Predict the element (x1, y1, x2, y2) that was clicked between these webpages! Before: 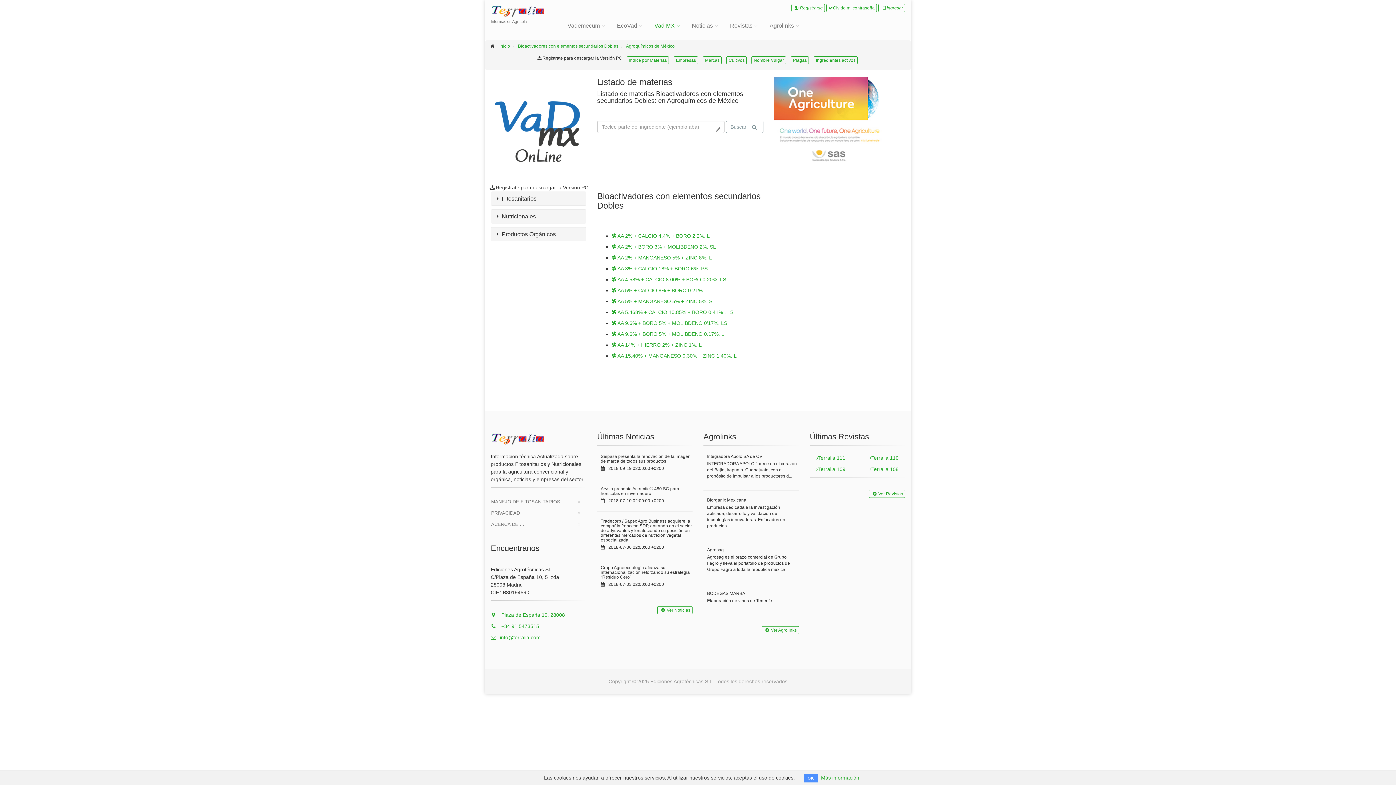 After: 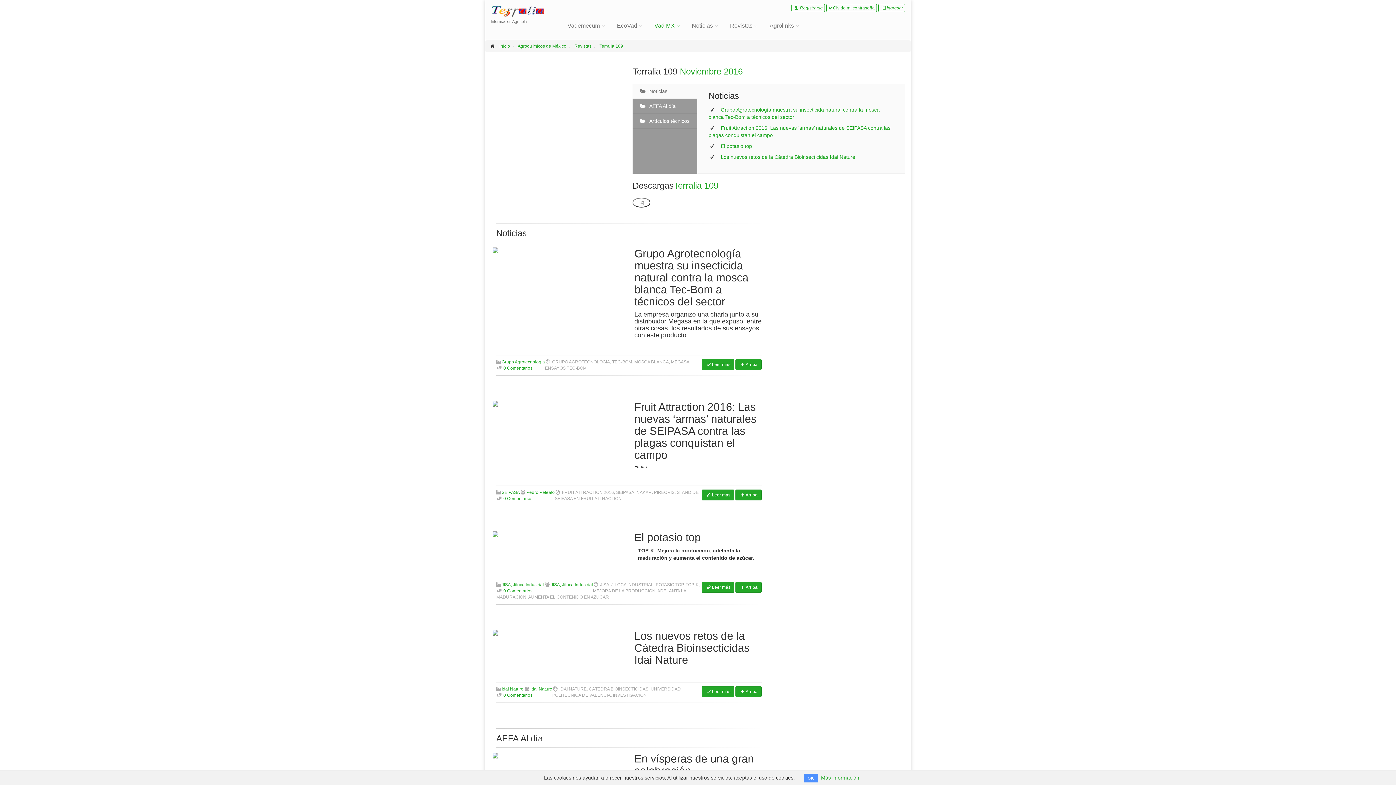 Action: bbox: (816, 466, 845, 472) label: Terralia 109